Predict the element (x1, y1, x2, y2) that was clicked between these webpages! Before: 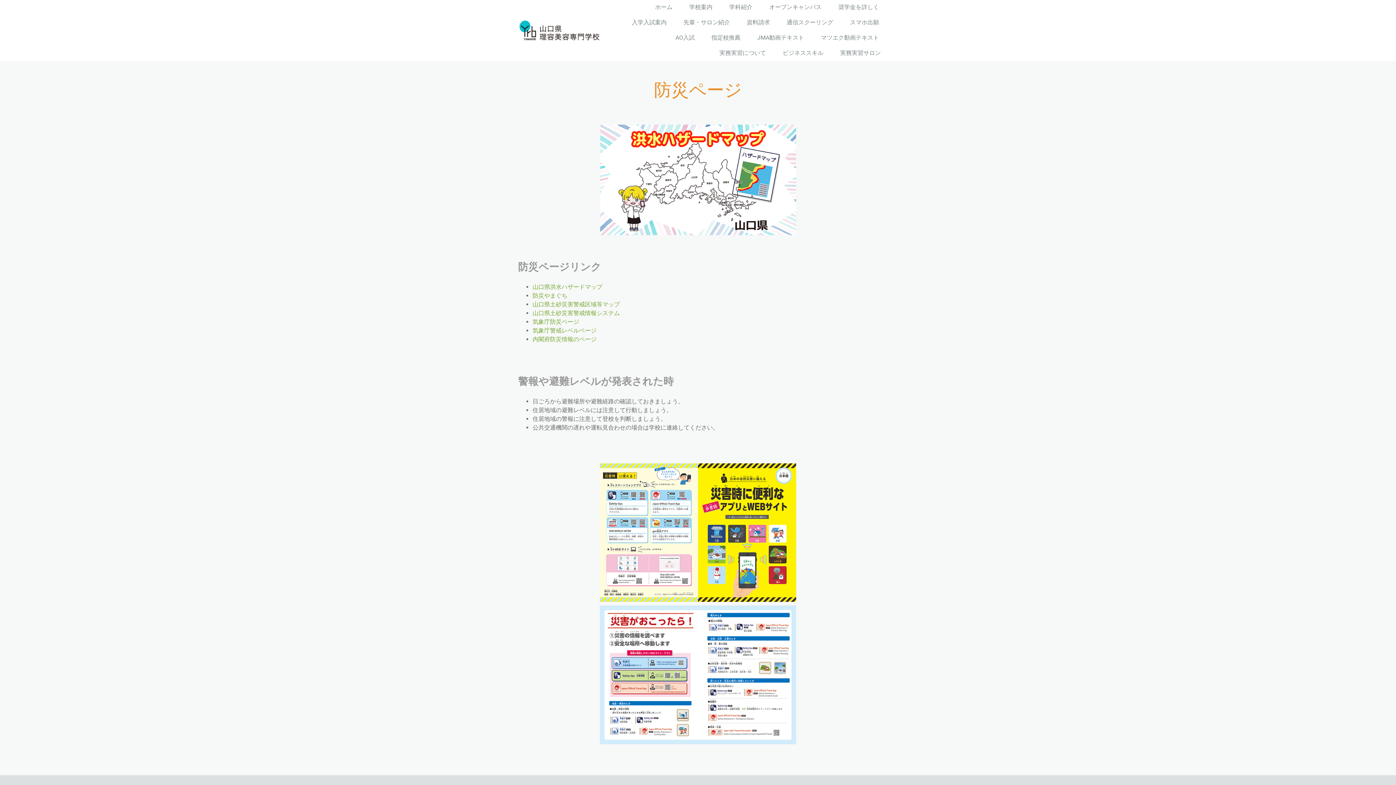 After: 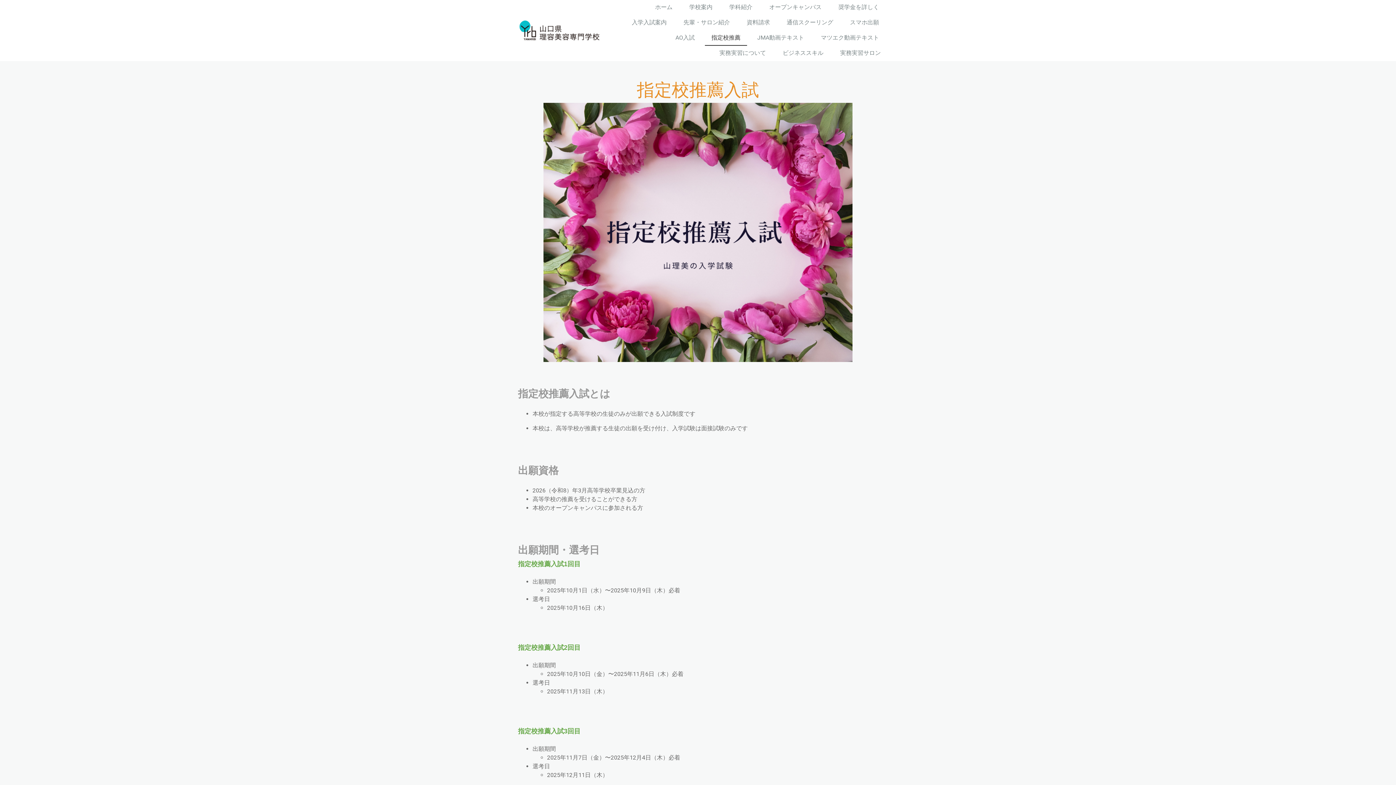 Action: label: 指定校推薦 bbox: (705, 30, 747, 45)